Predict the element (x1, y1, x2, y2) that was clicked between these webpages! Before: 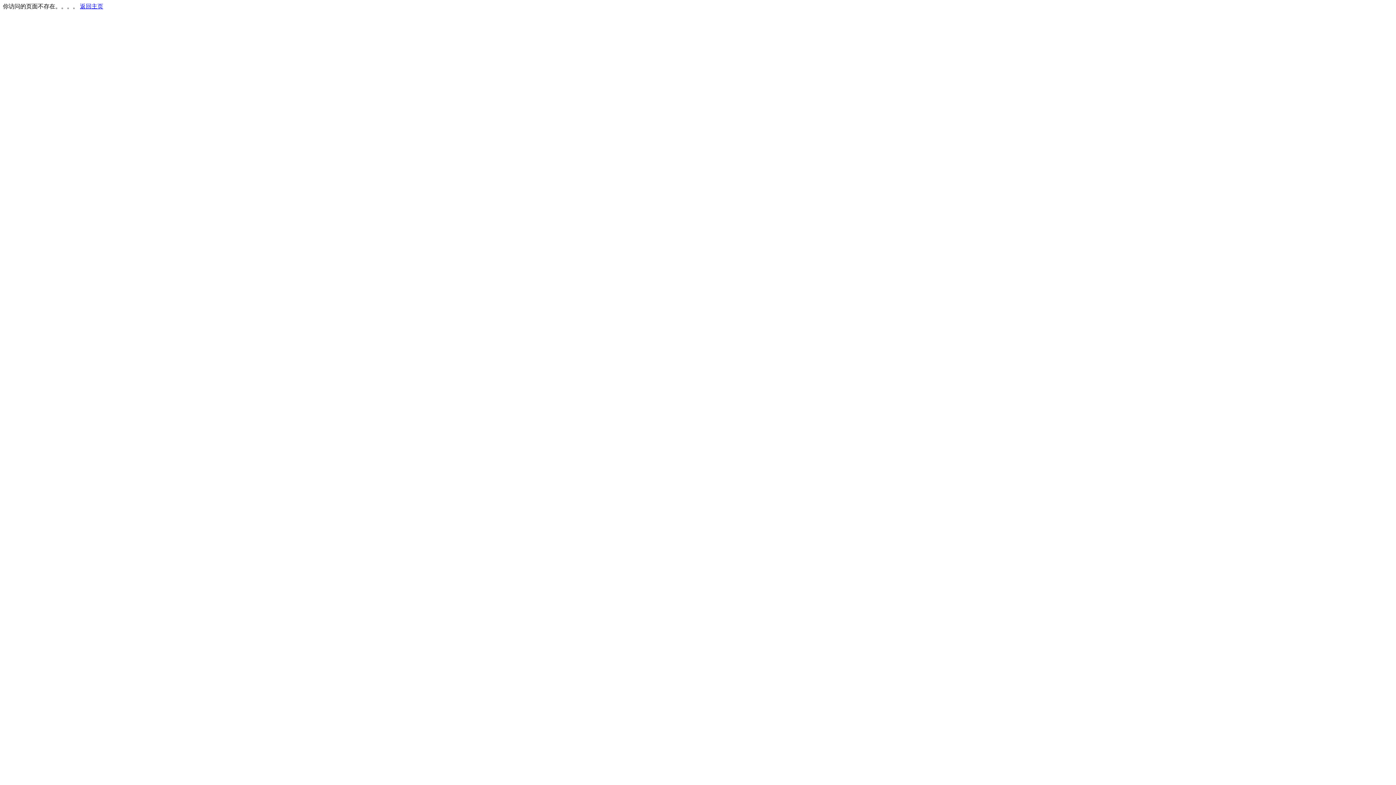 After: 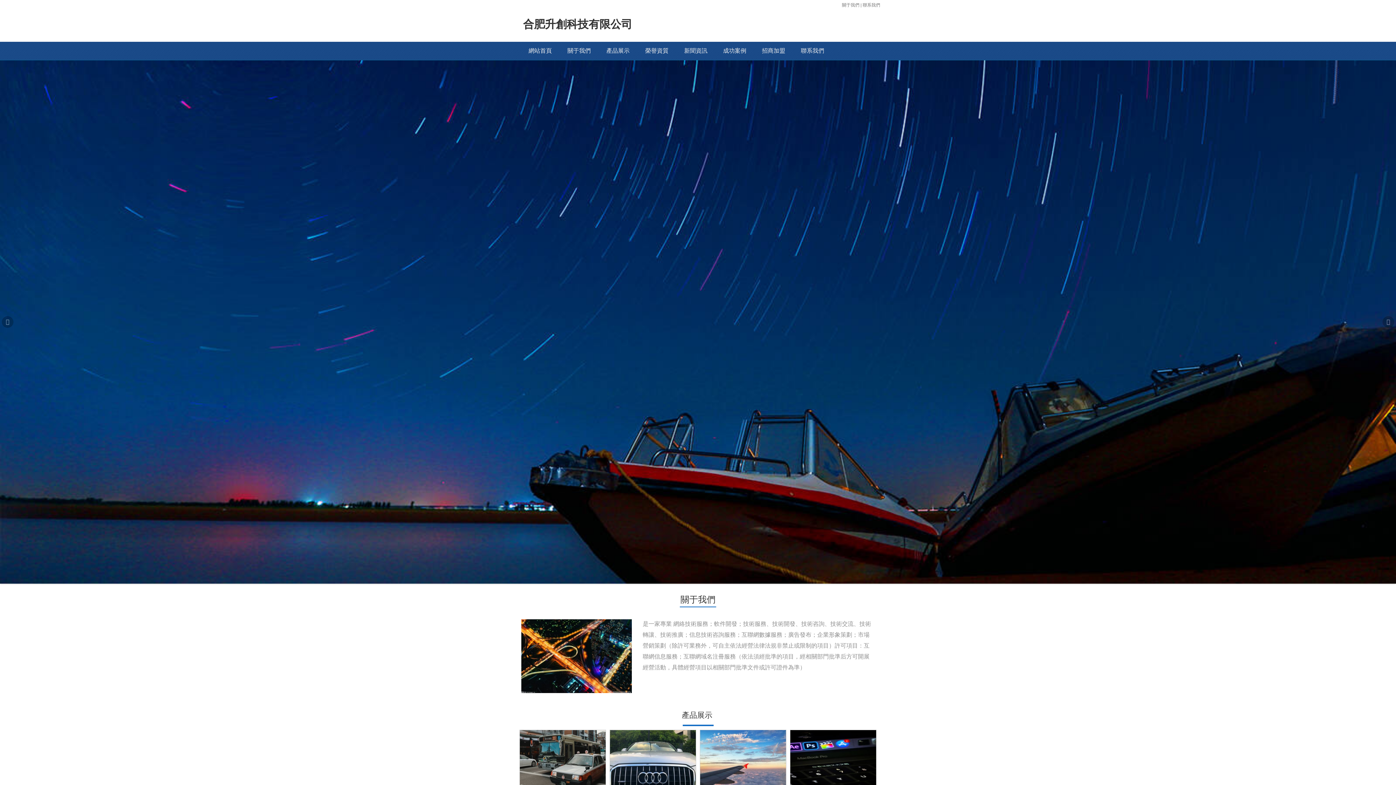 Action: label: 返回主页 bbox: (80, 3, 103, 9)